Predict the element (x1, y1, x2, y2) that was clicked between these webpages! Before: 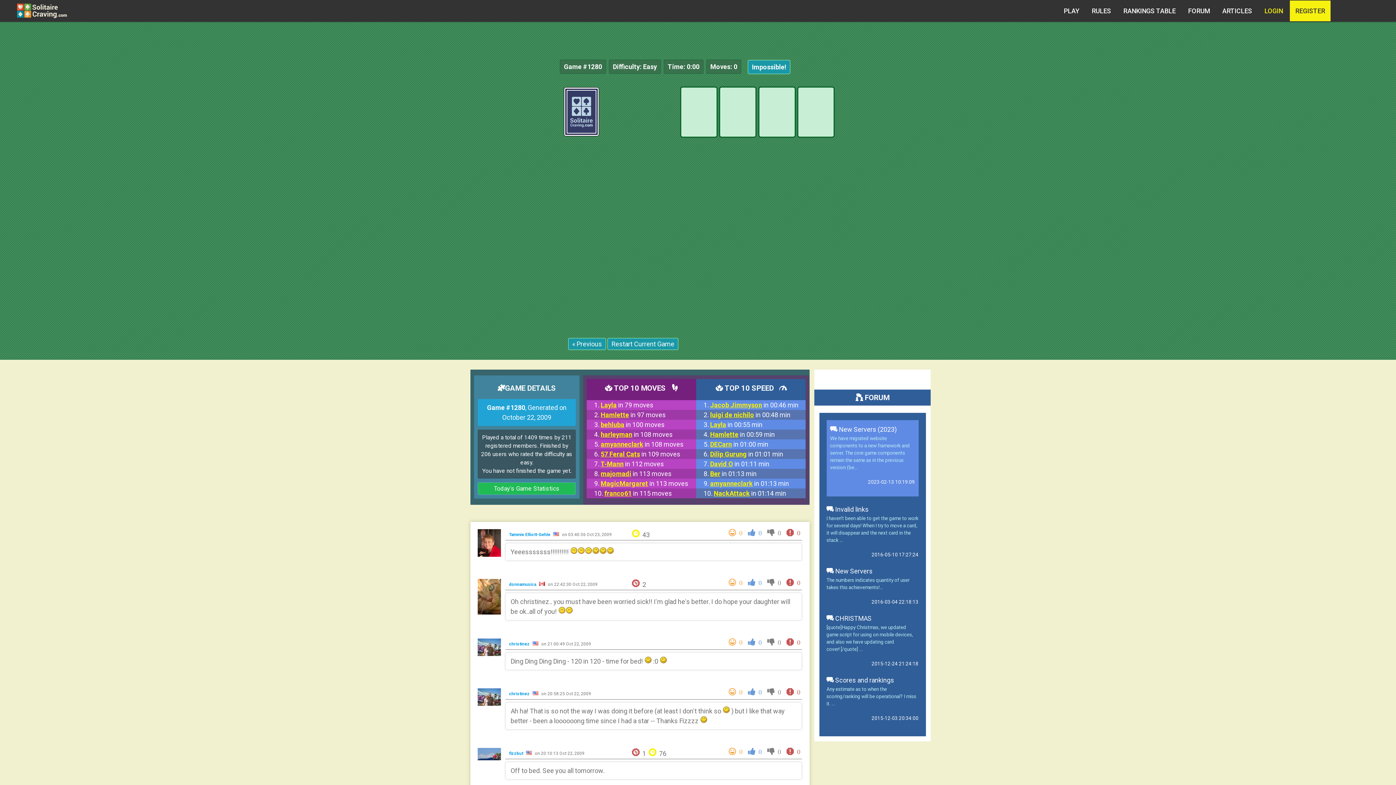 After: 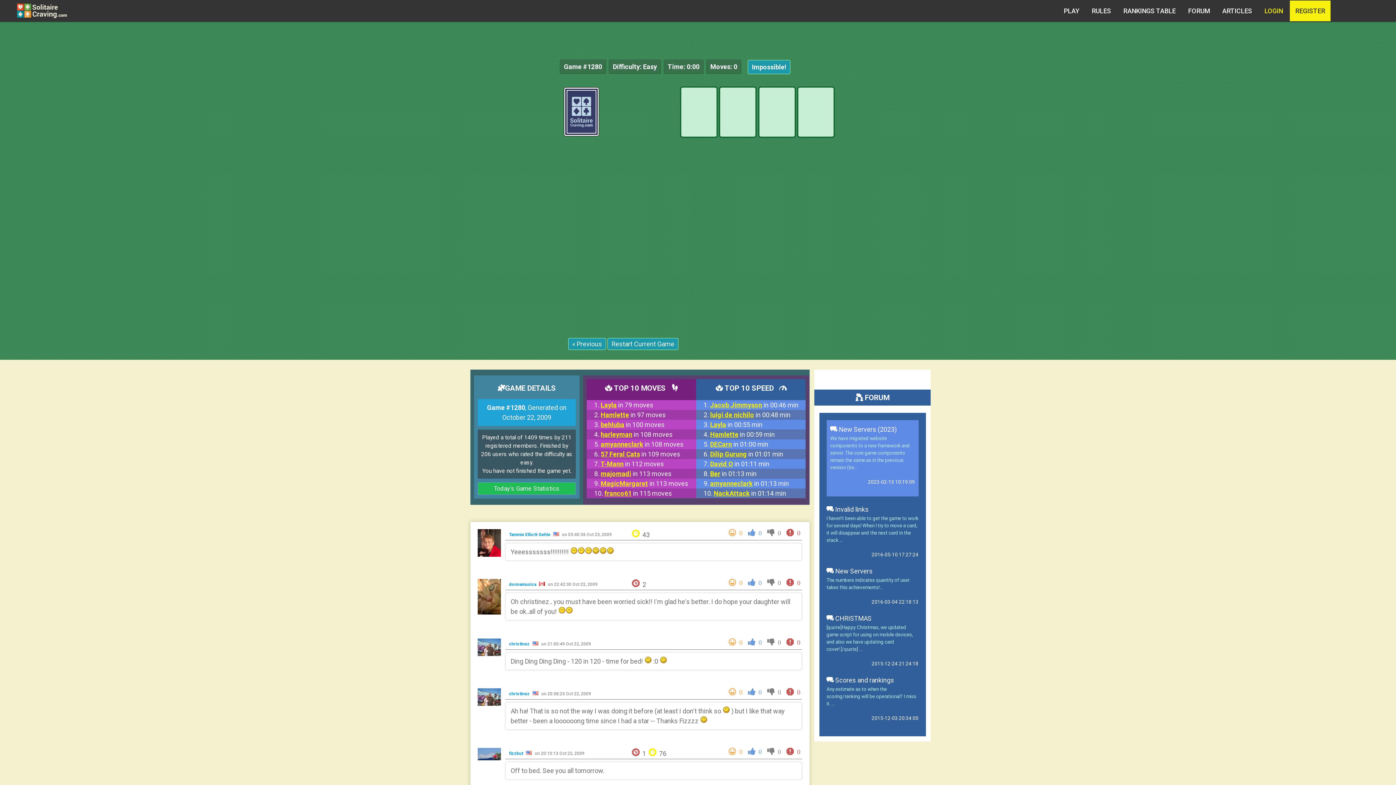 Action: bbox: (748, 60, 790, 74) label: Impossible!